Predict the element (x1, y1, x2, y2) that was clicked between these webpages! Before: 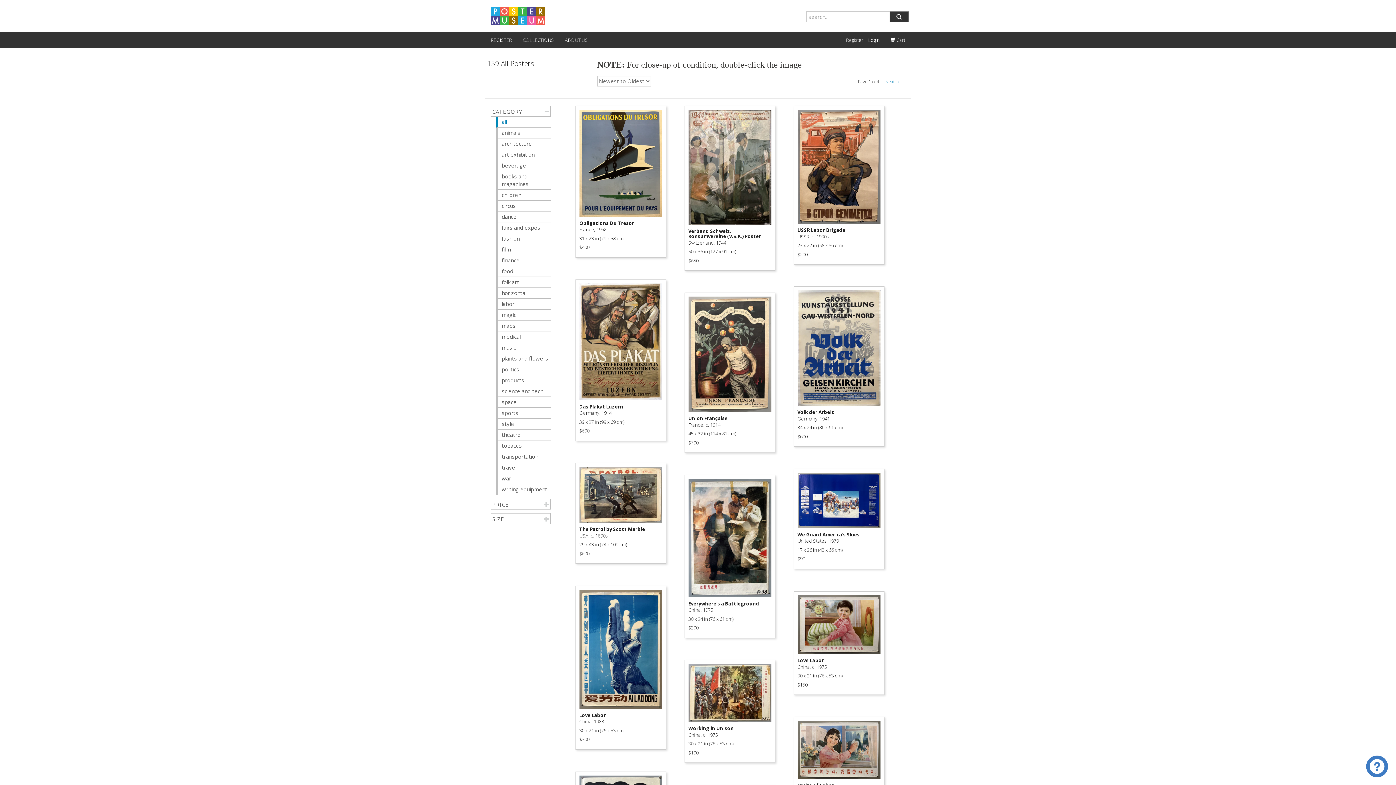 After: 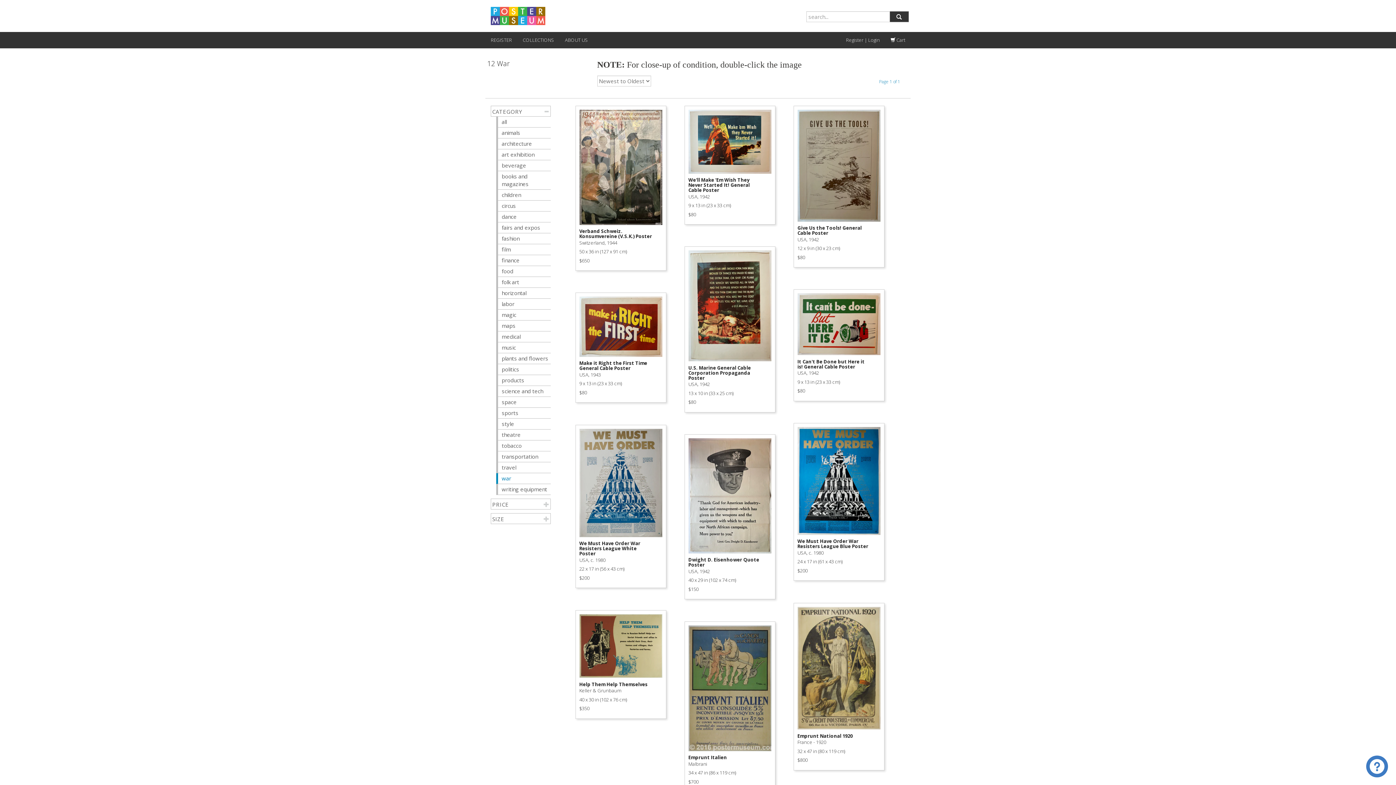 Action: label: war bbox: (501, 474, 550, 482)